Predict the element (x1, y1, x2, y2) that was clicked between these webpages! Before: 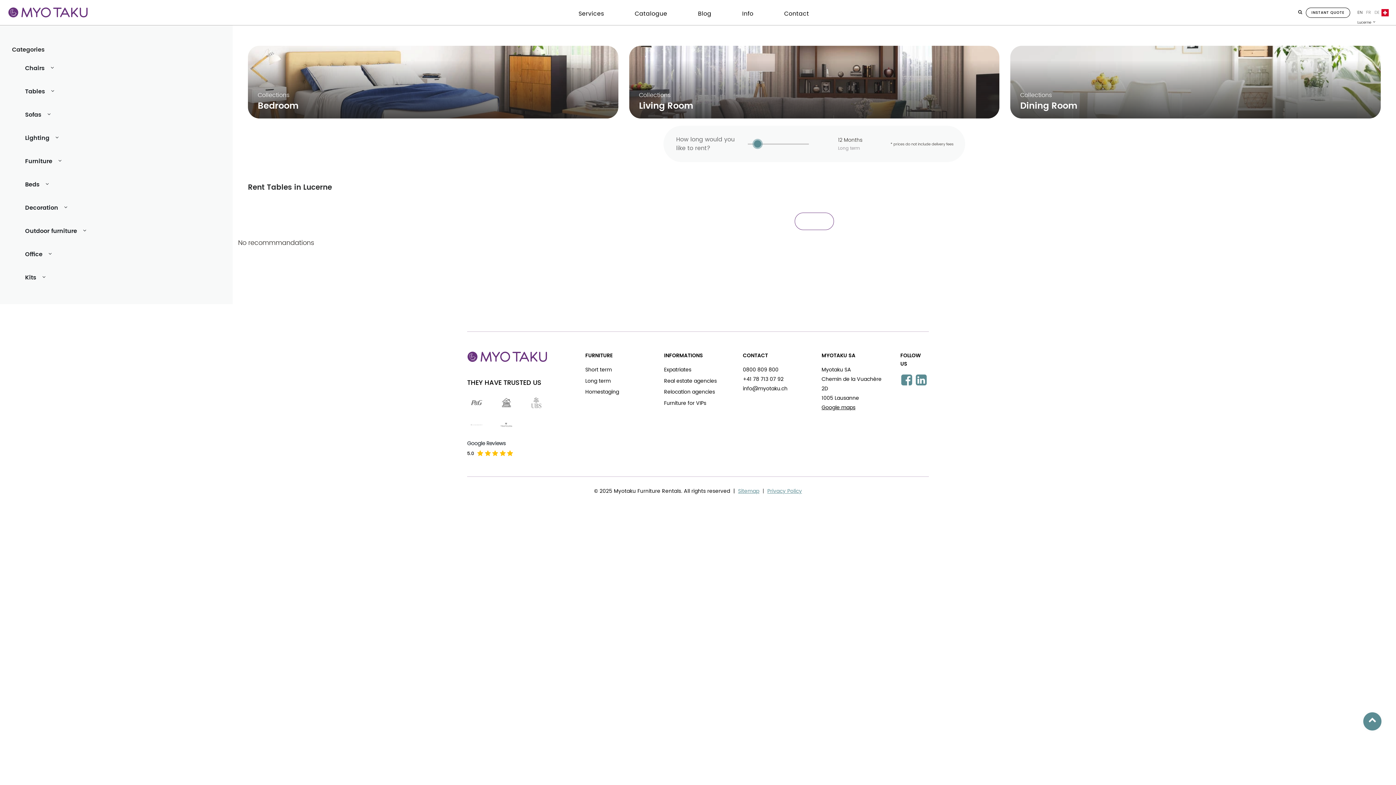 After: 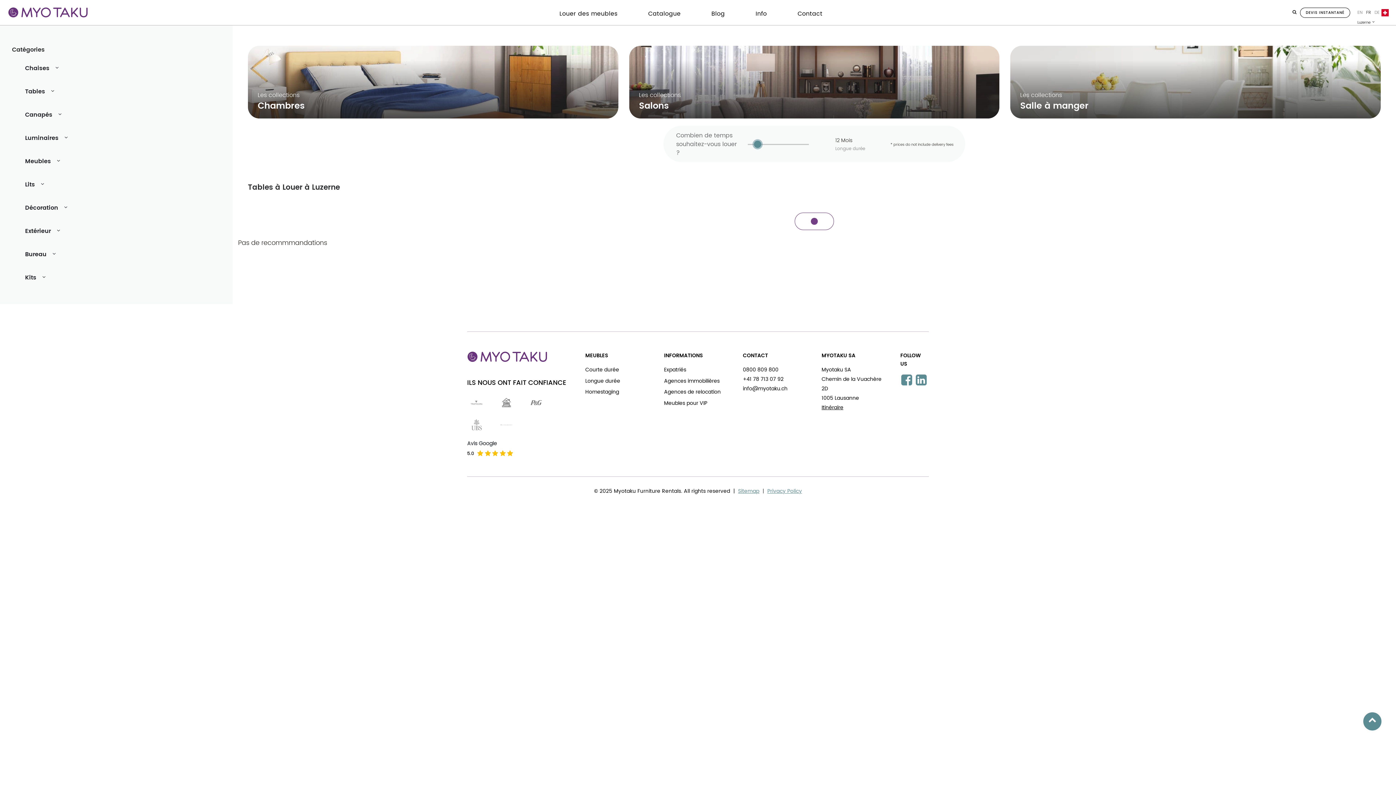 Action: bbox: (1364, 10, 1373, 15) label: FR